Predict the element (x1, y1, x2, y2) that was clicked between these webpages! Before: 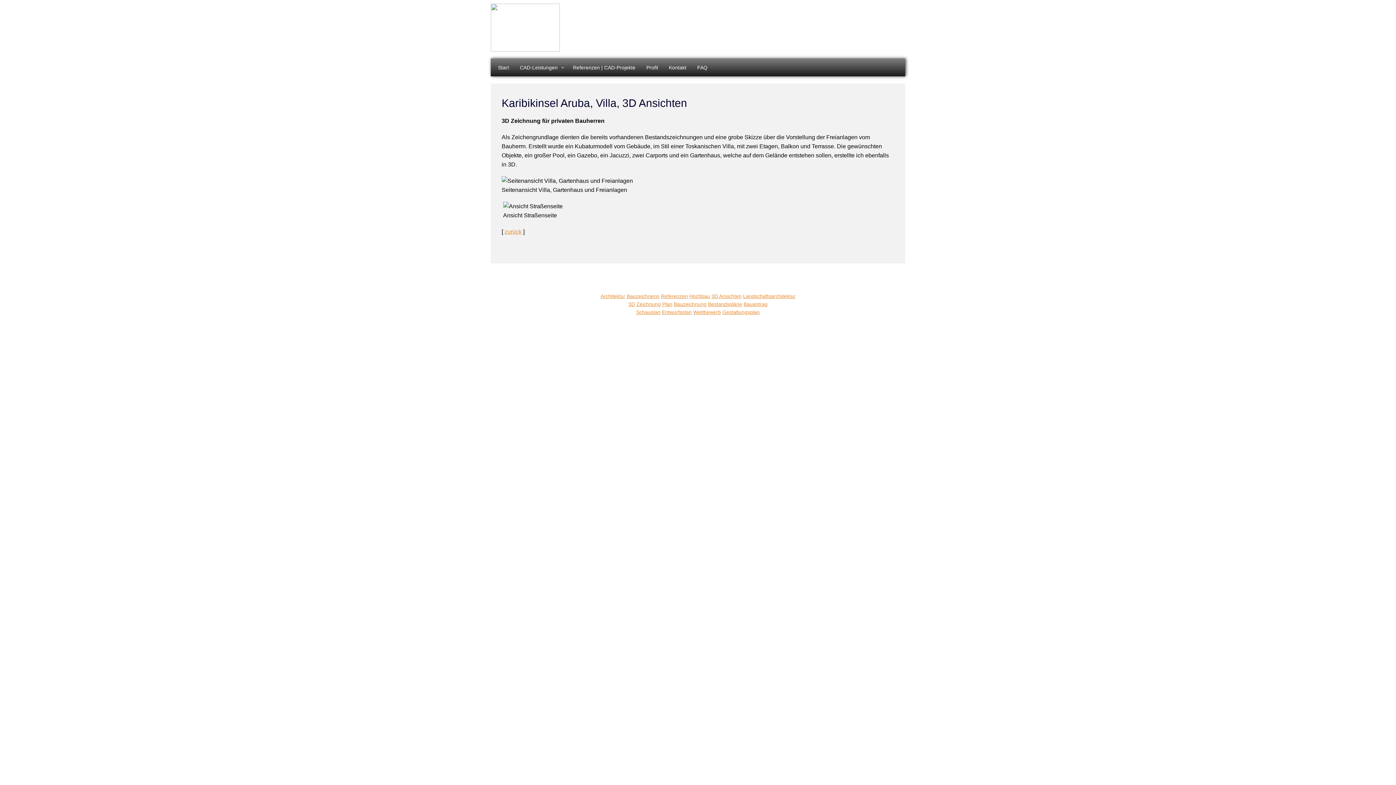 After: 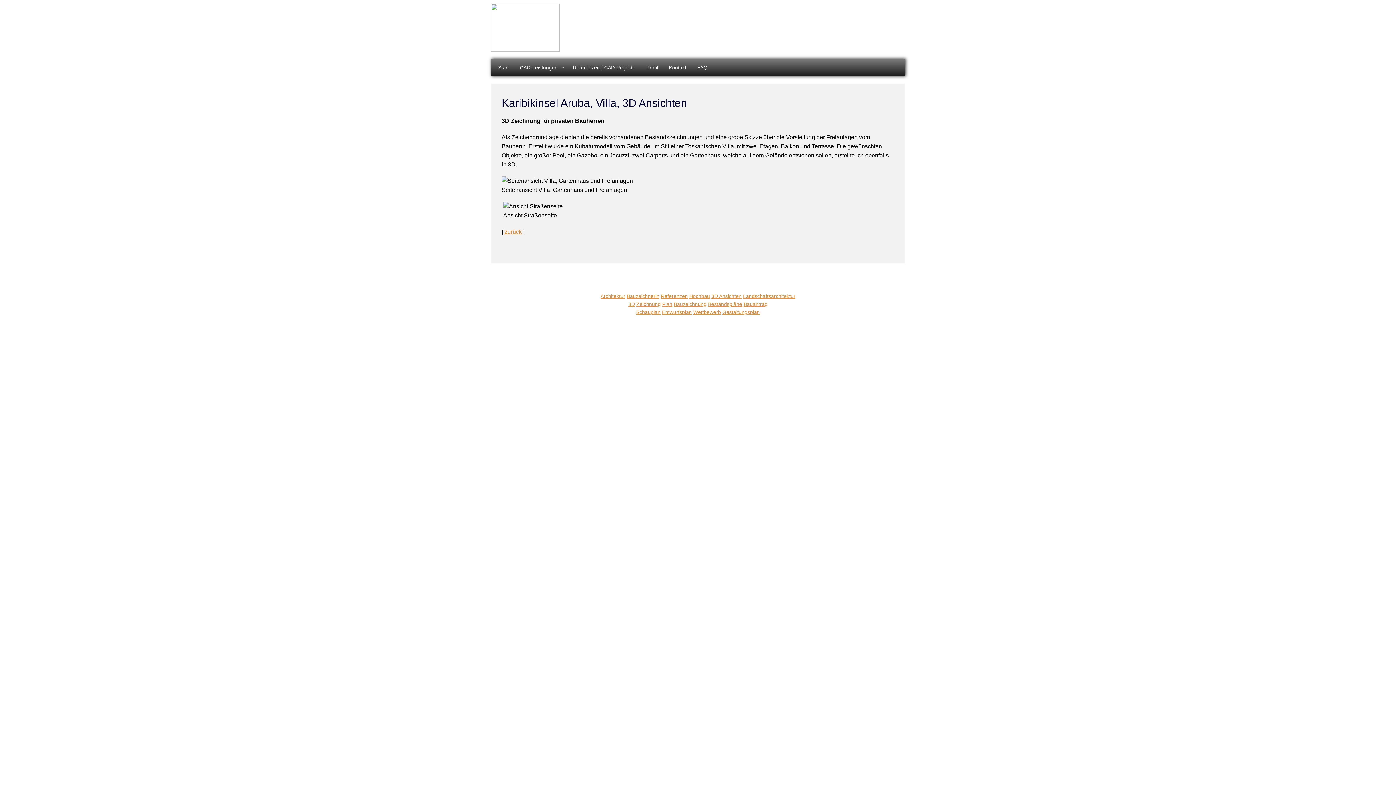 Action: bbox: (700, 334, 714, 338) label: FirmaGo